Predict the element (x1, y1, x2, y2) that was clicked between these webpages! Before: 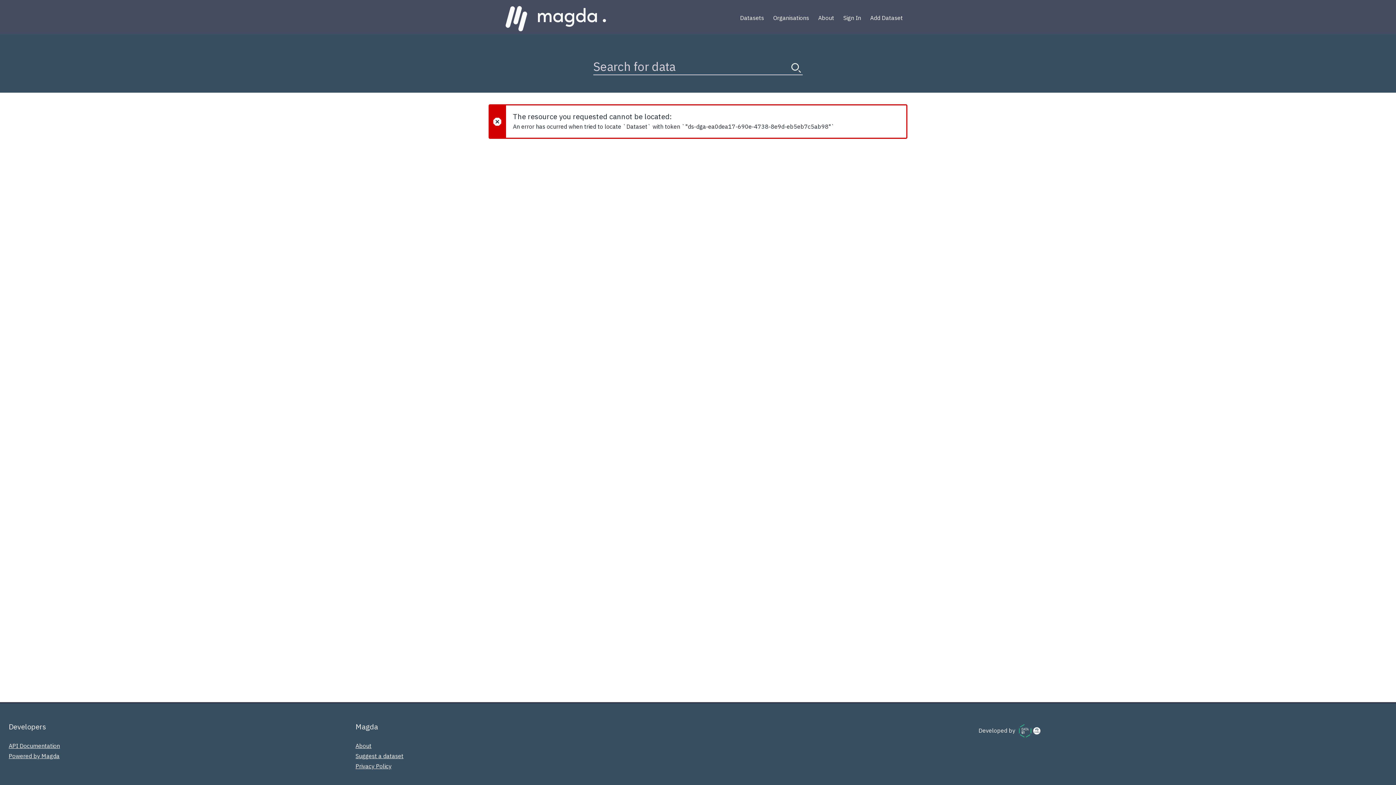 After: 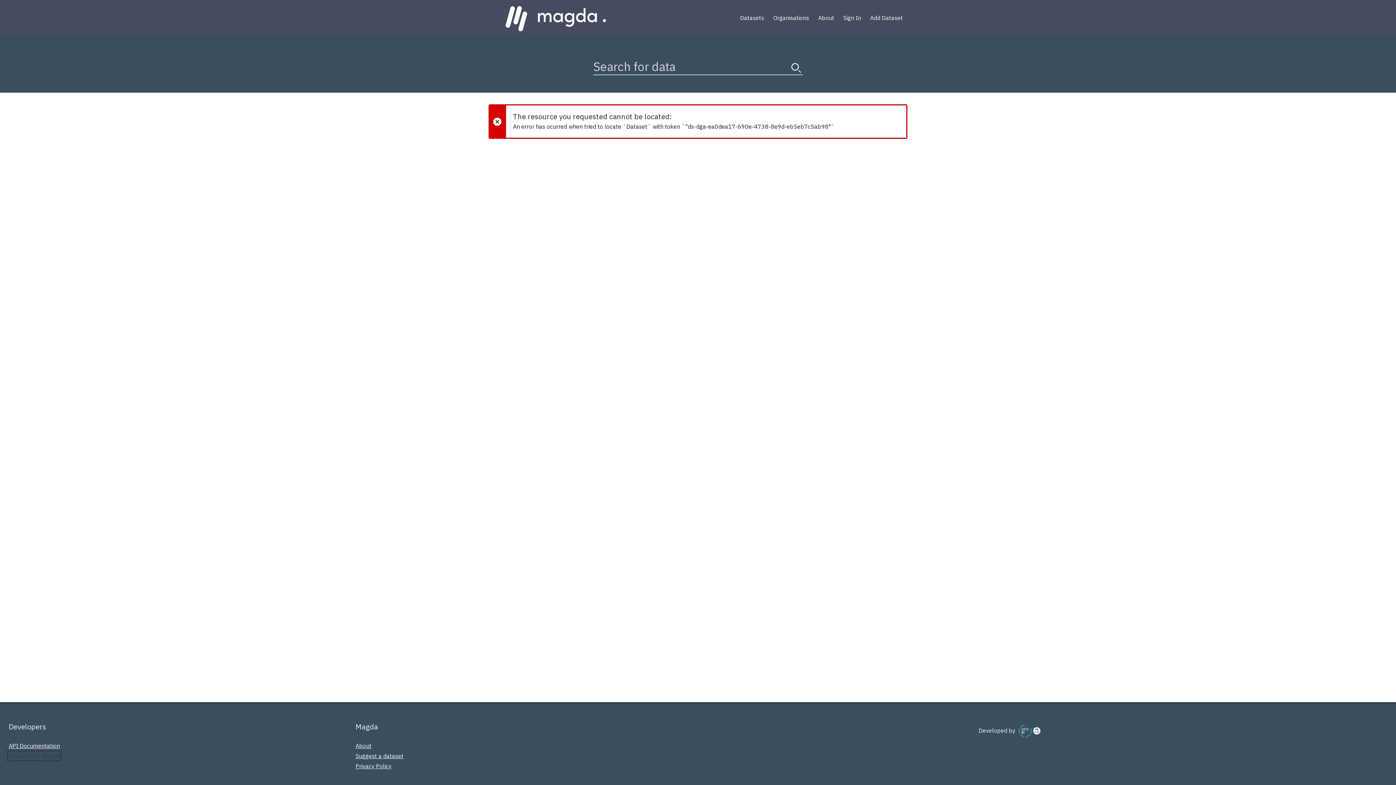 Action: label: Powered by Magda bbox: (8, 752, 59, 760)